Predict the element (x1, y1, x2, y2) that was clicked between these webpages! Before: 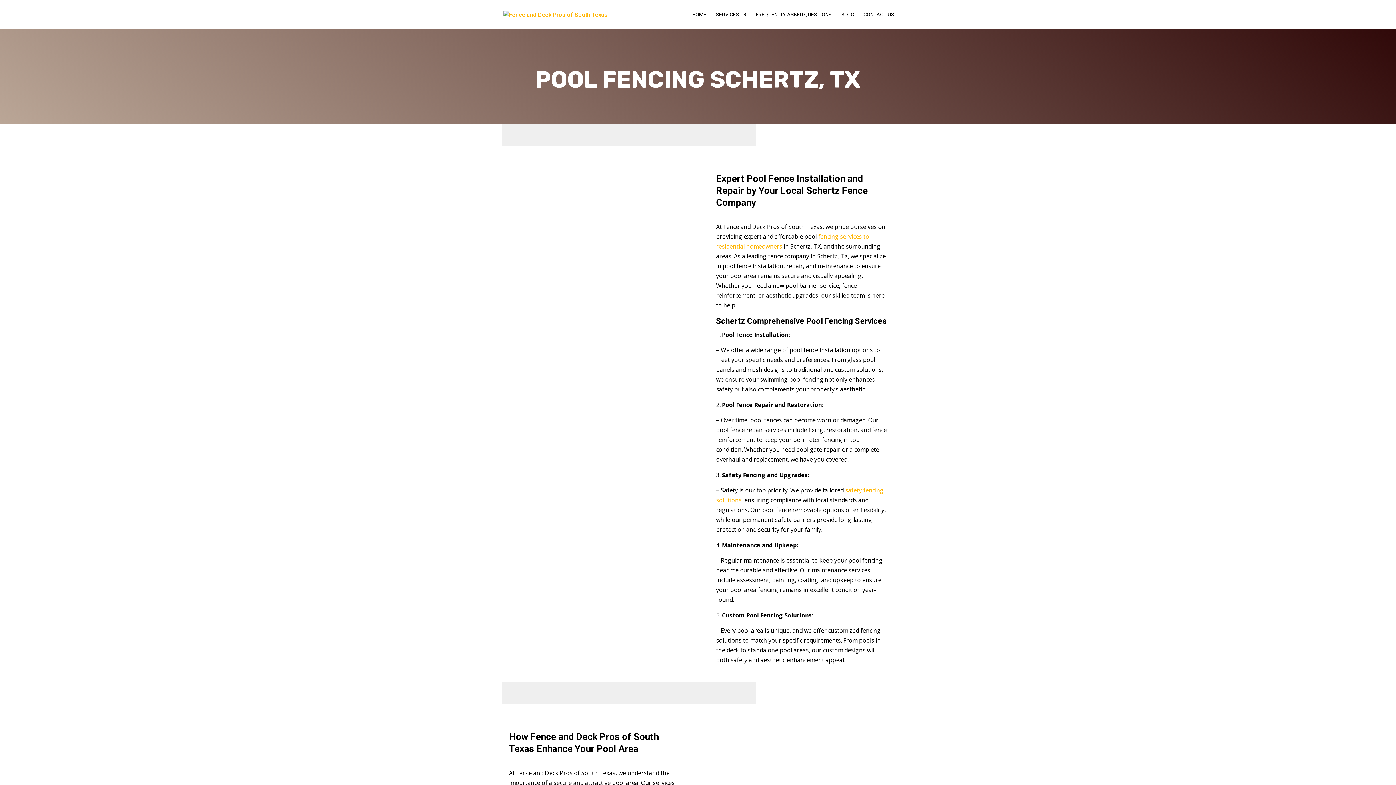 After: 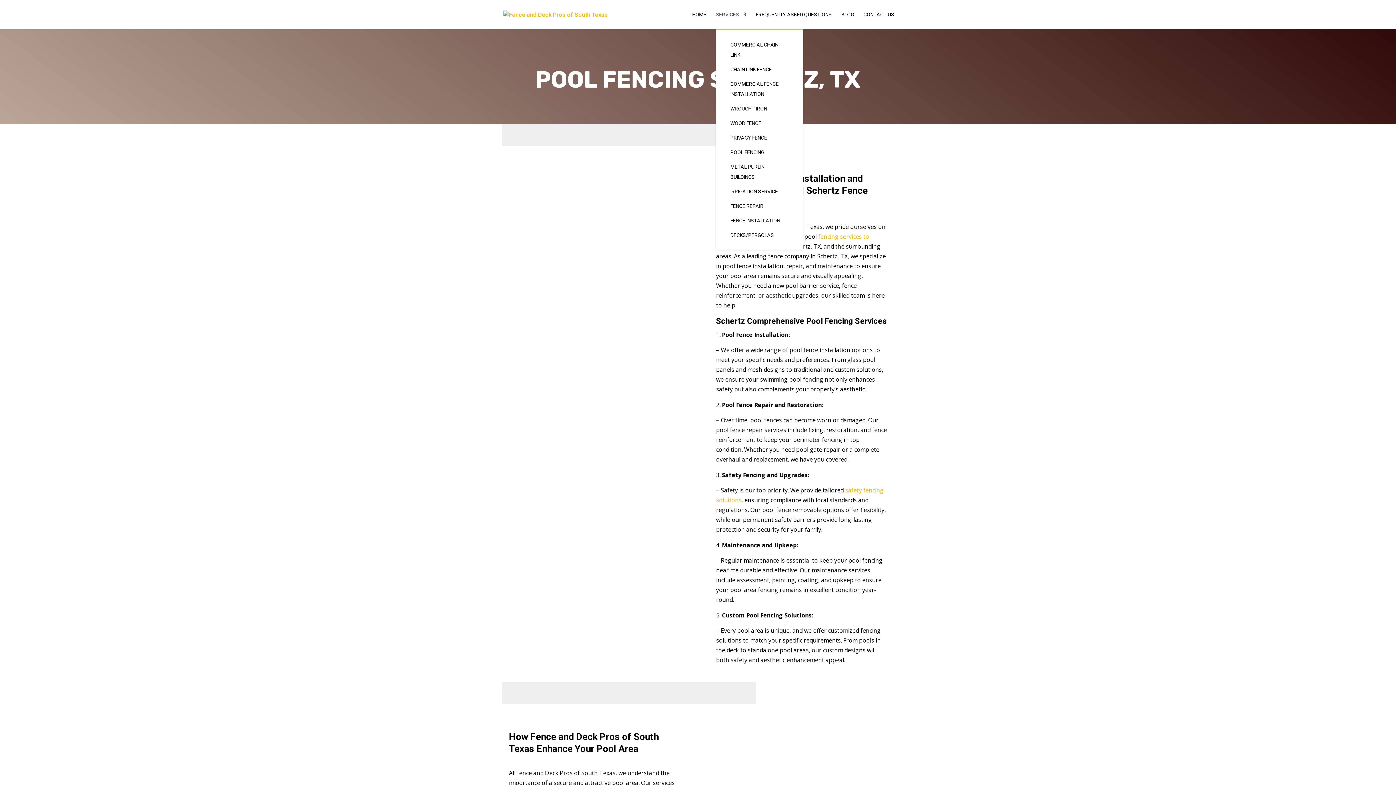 Action: bbox: (716, 12, 746, 29) label: SERVICES